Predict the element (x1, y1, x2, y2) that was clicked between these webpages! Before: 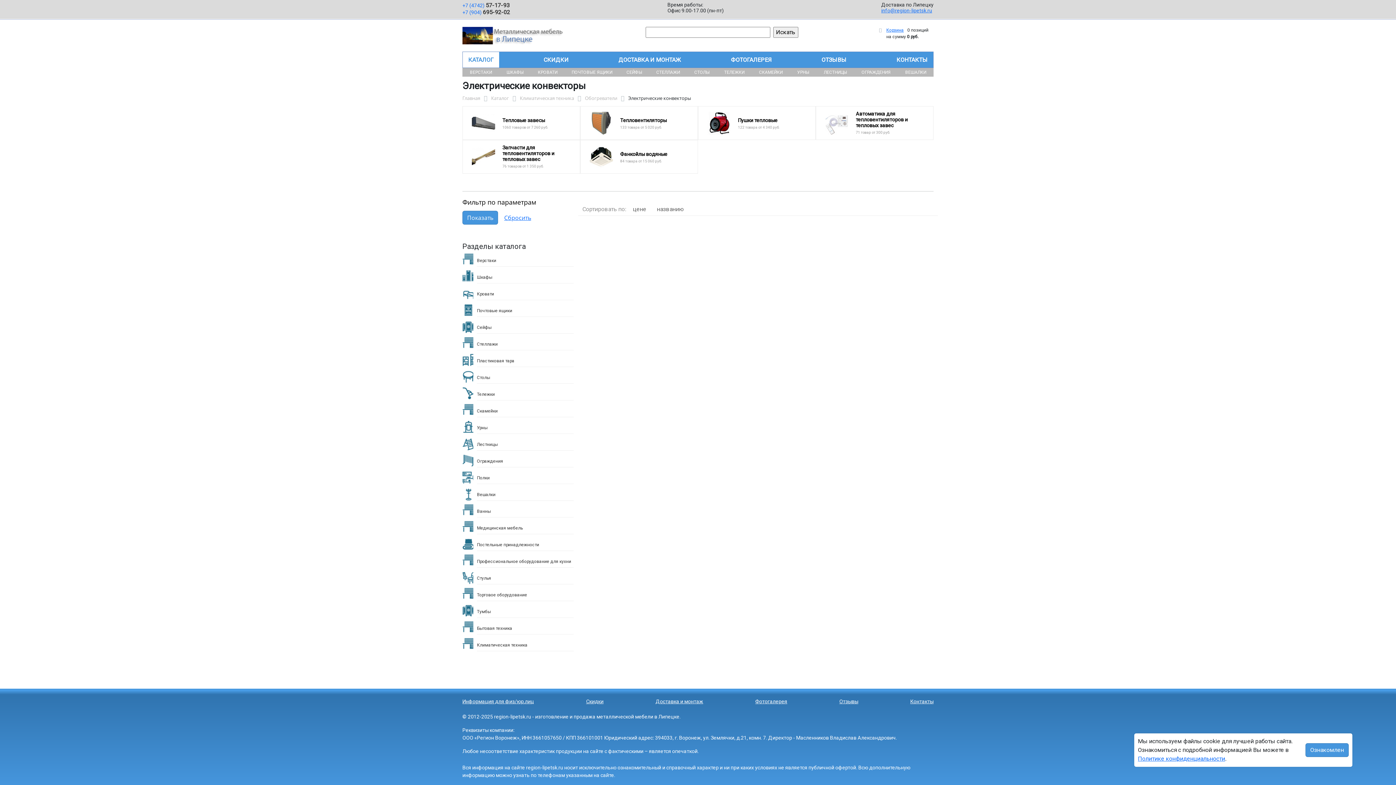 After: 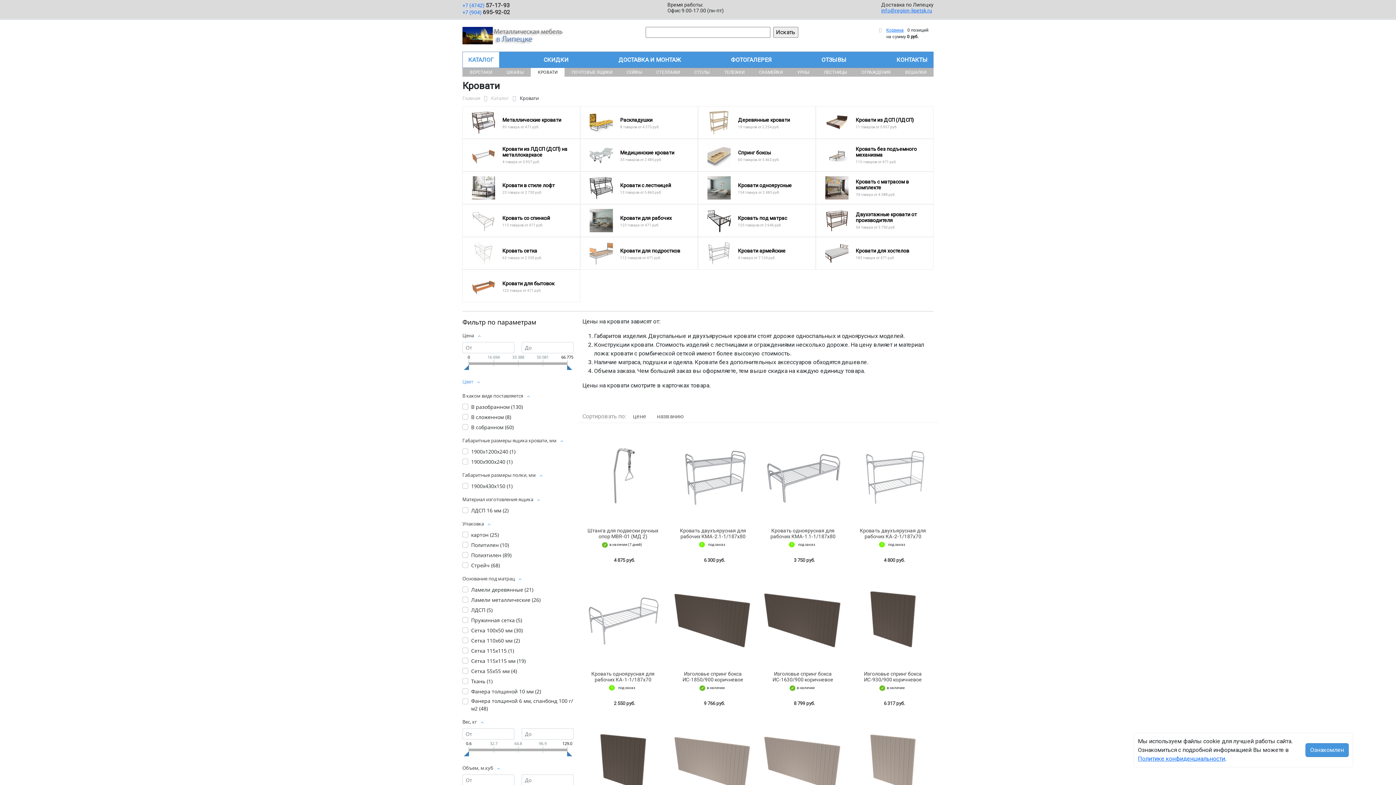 Action: label: Кровати bbox: (477, 291, 494, 296)